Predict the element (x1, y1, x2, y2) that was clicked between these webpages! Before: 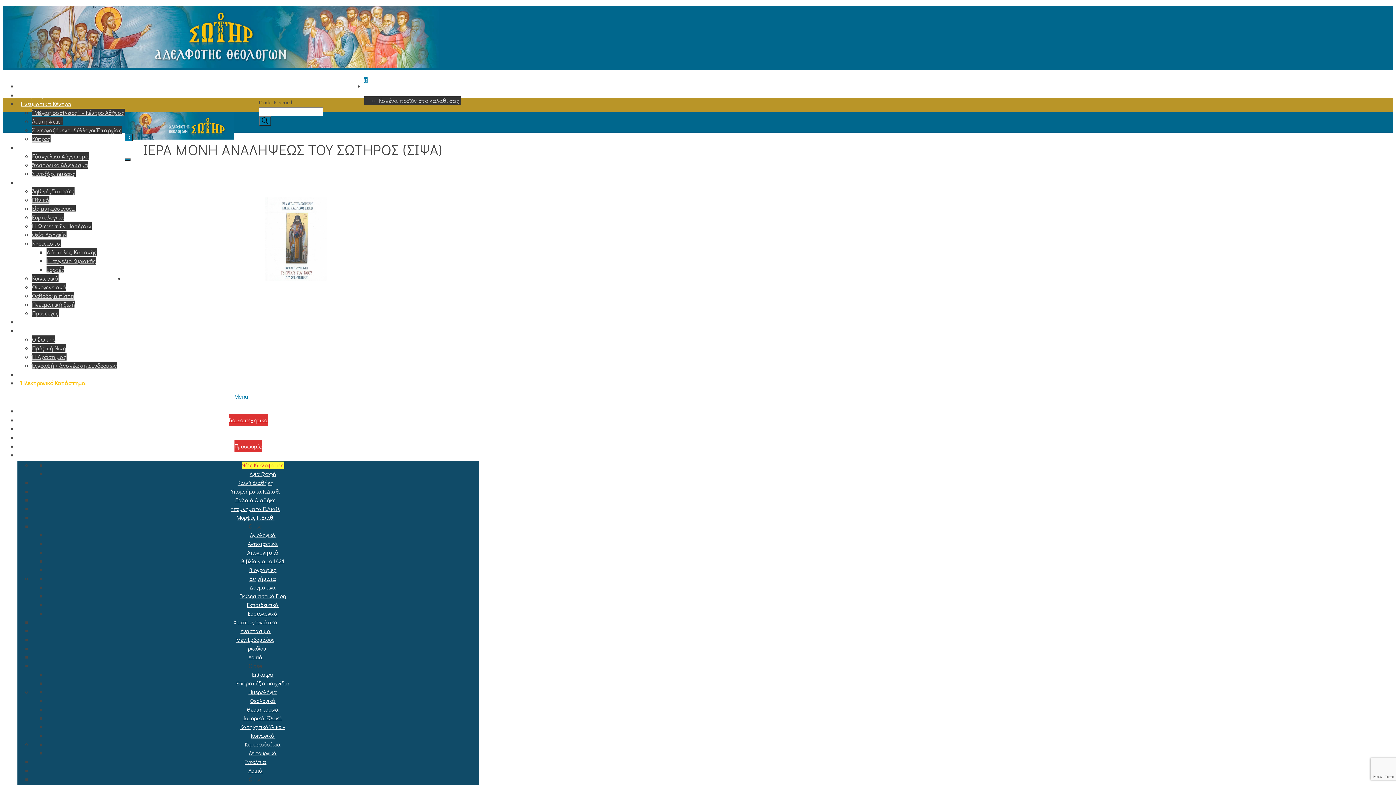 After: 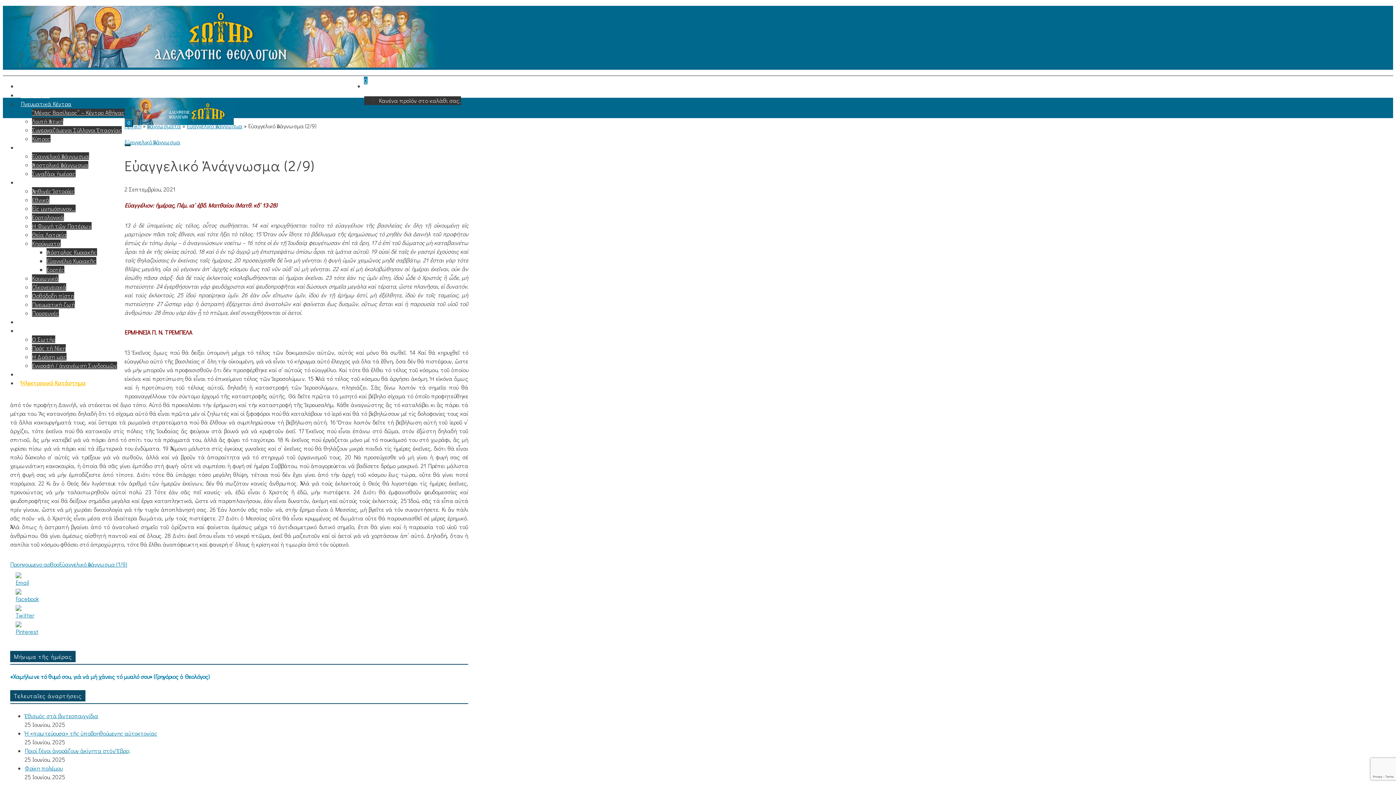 Action: bbox: (32, 152, 89, 160) label: Εὐαγγελικό Ἀνάγνωσμα